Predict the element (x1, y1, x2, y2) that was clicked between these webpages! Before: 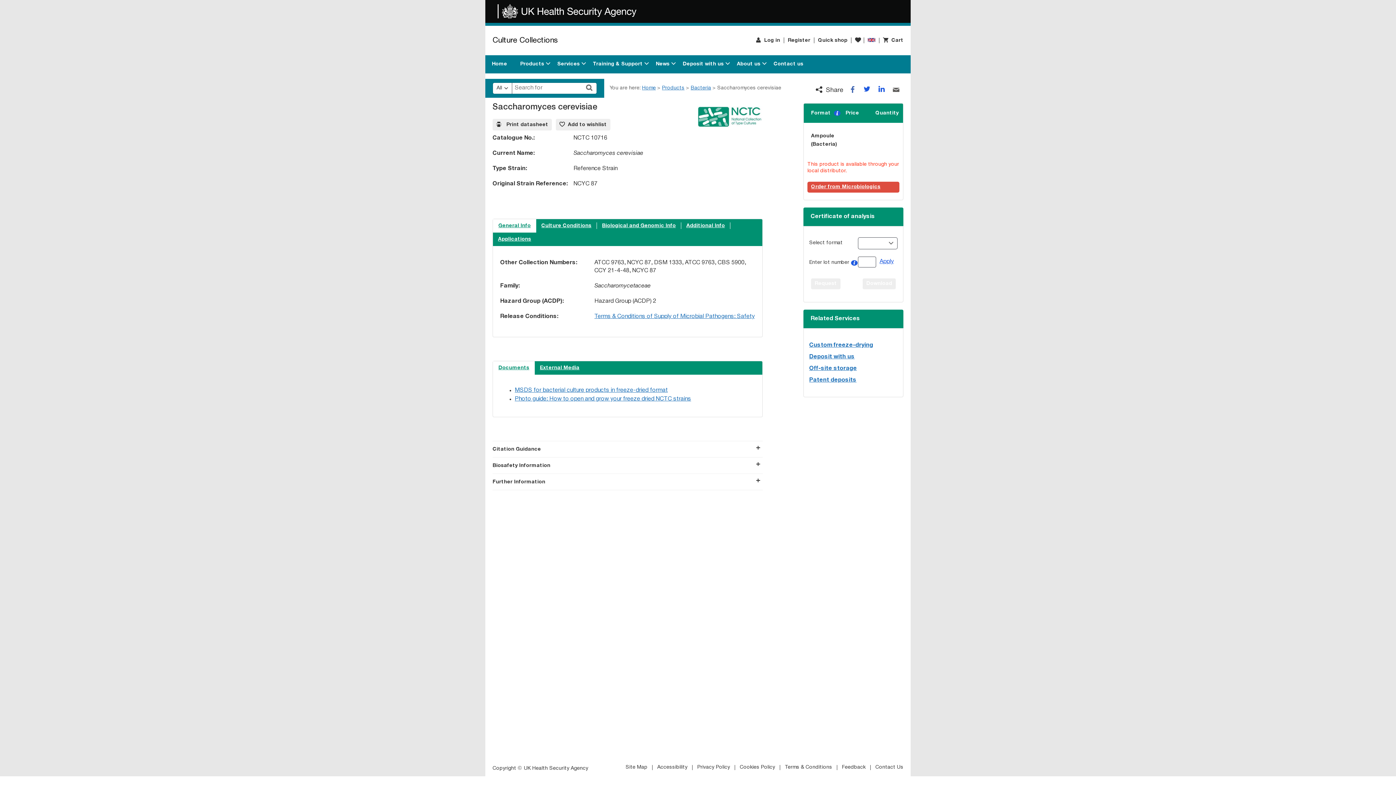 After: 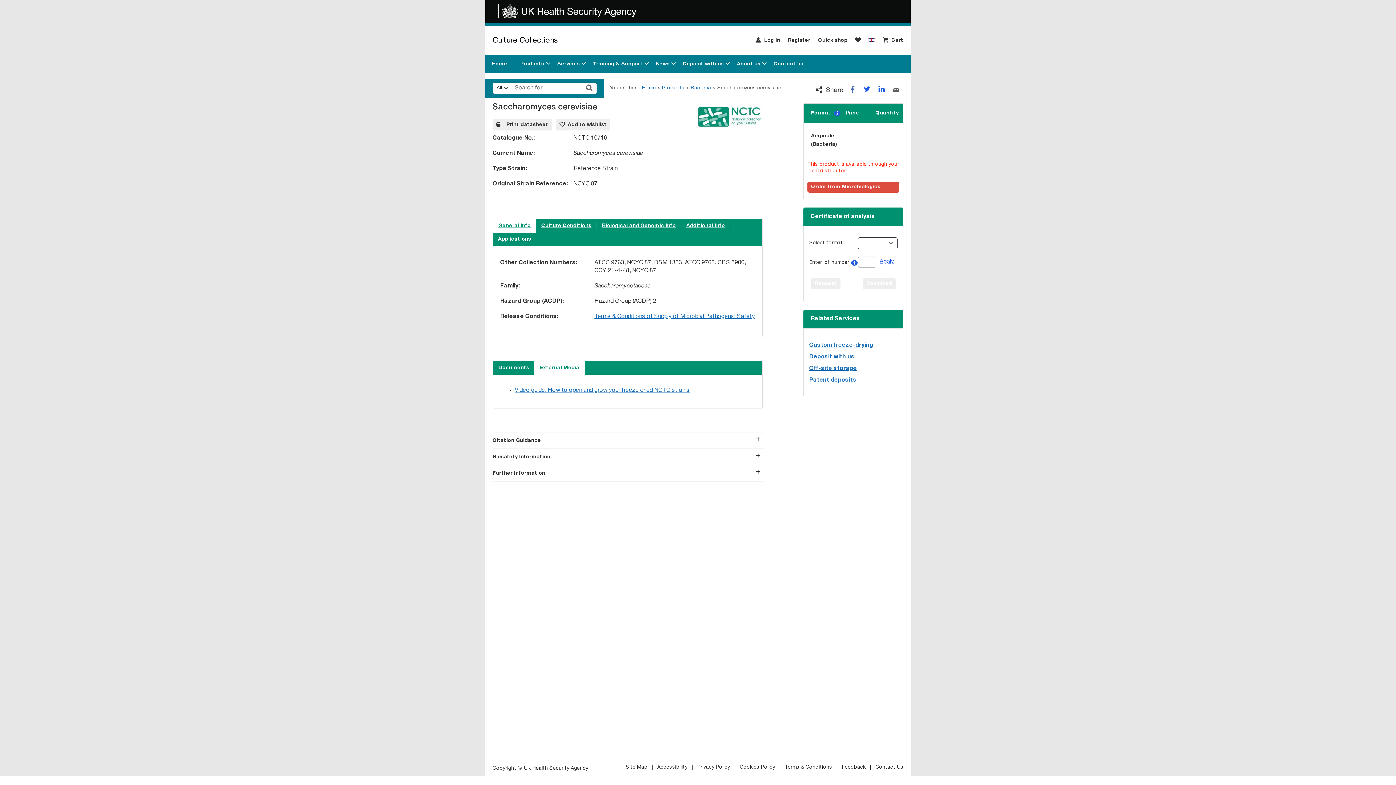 Action: label: External Media bbox: (534, 361, 585, 374)